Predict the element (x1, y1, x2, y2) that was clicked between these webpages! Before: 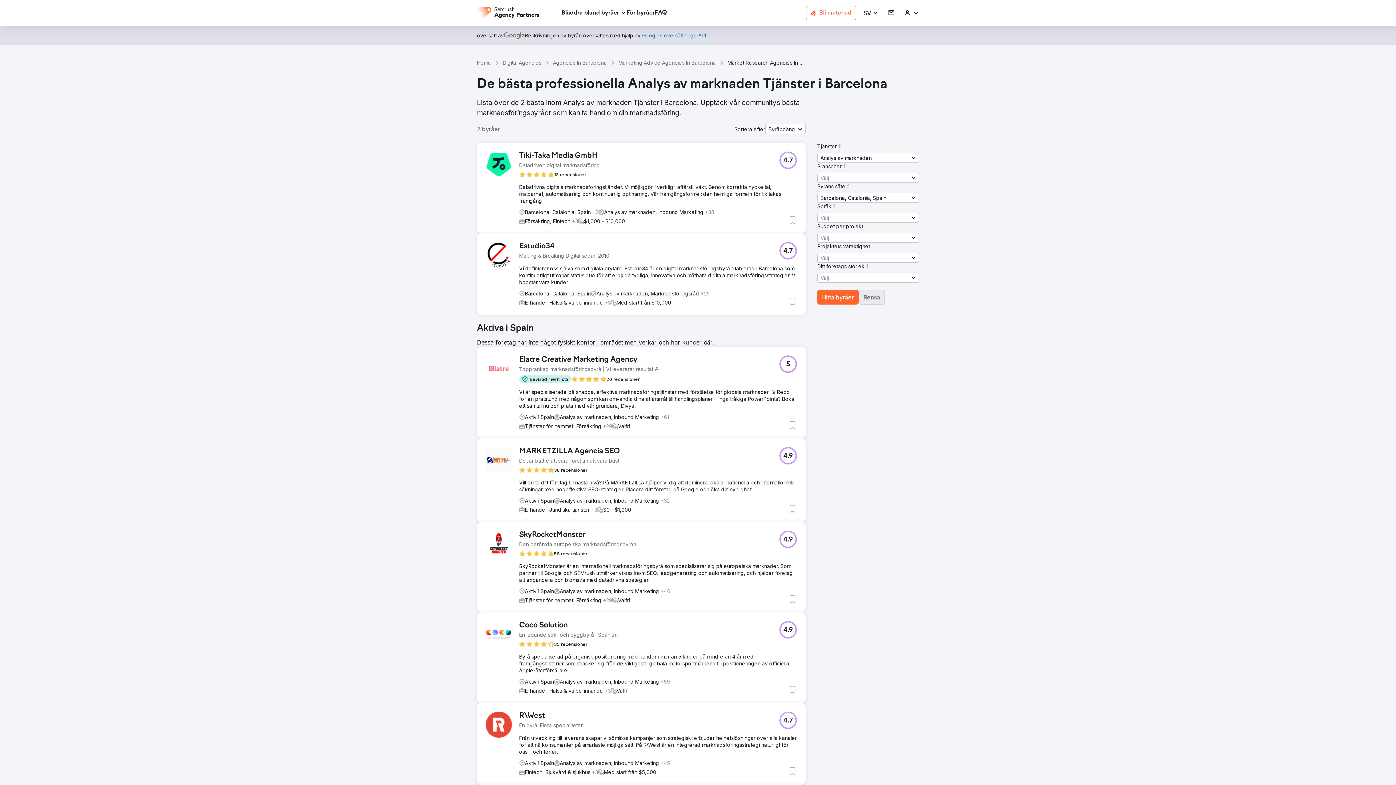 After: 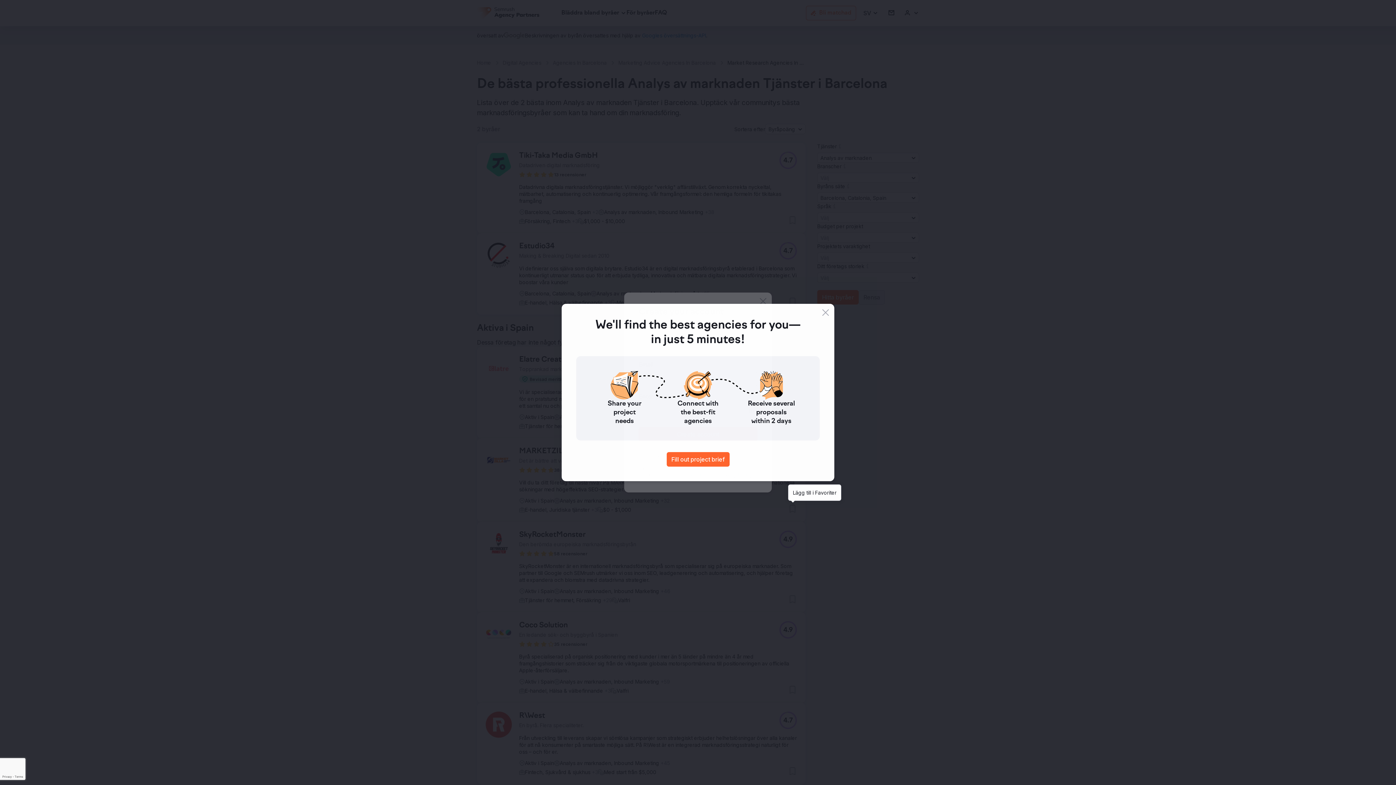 Action: bbox: (788, 504, 797, 513) label: Lägg till i Favoriter